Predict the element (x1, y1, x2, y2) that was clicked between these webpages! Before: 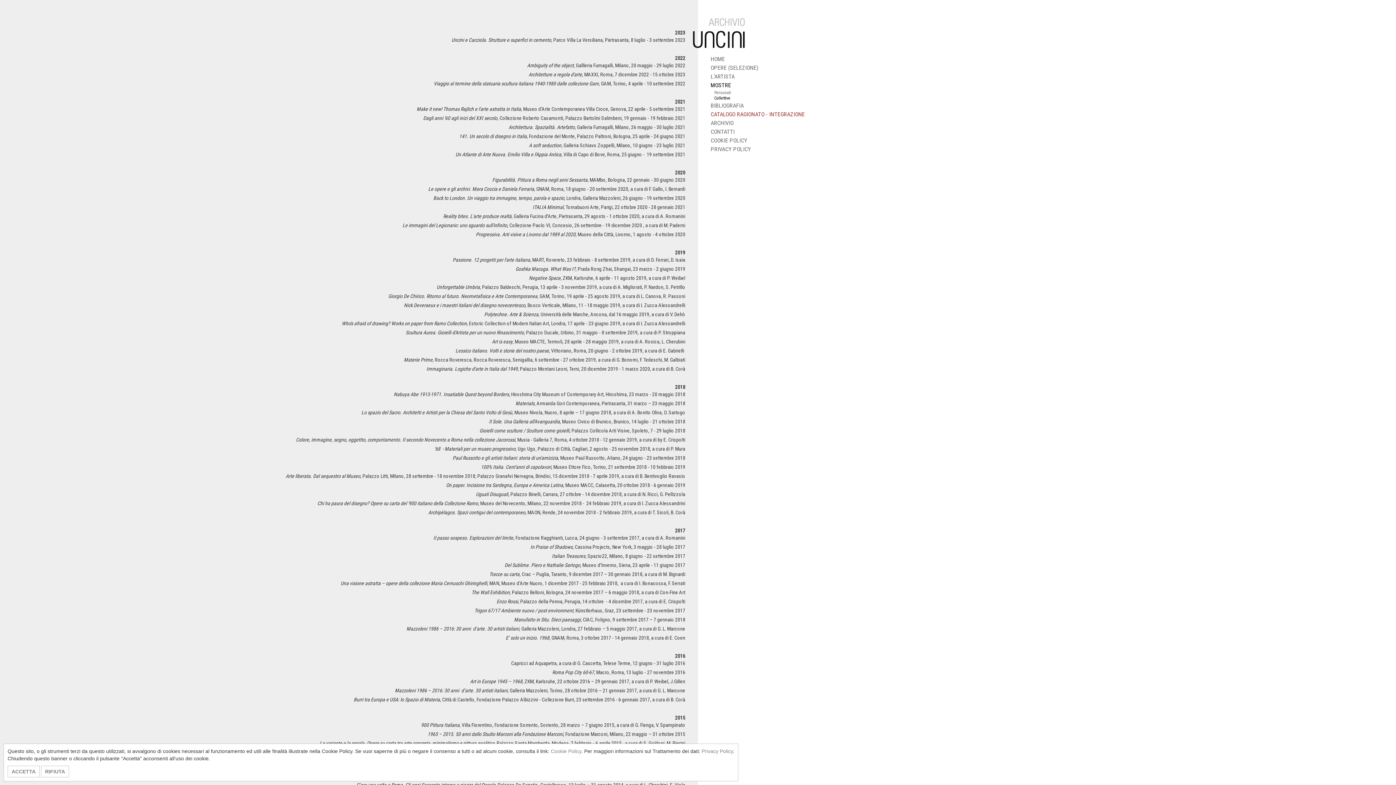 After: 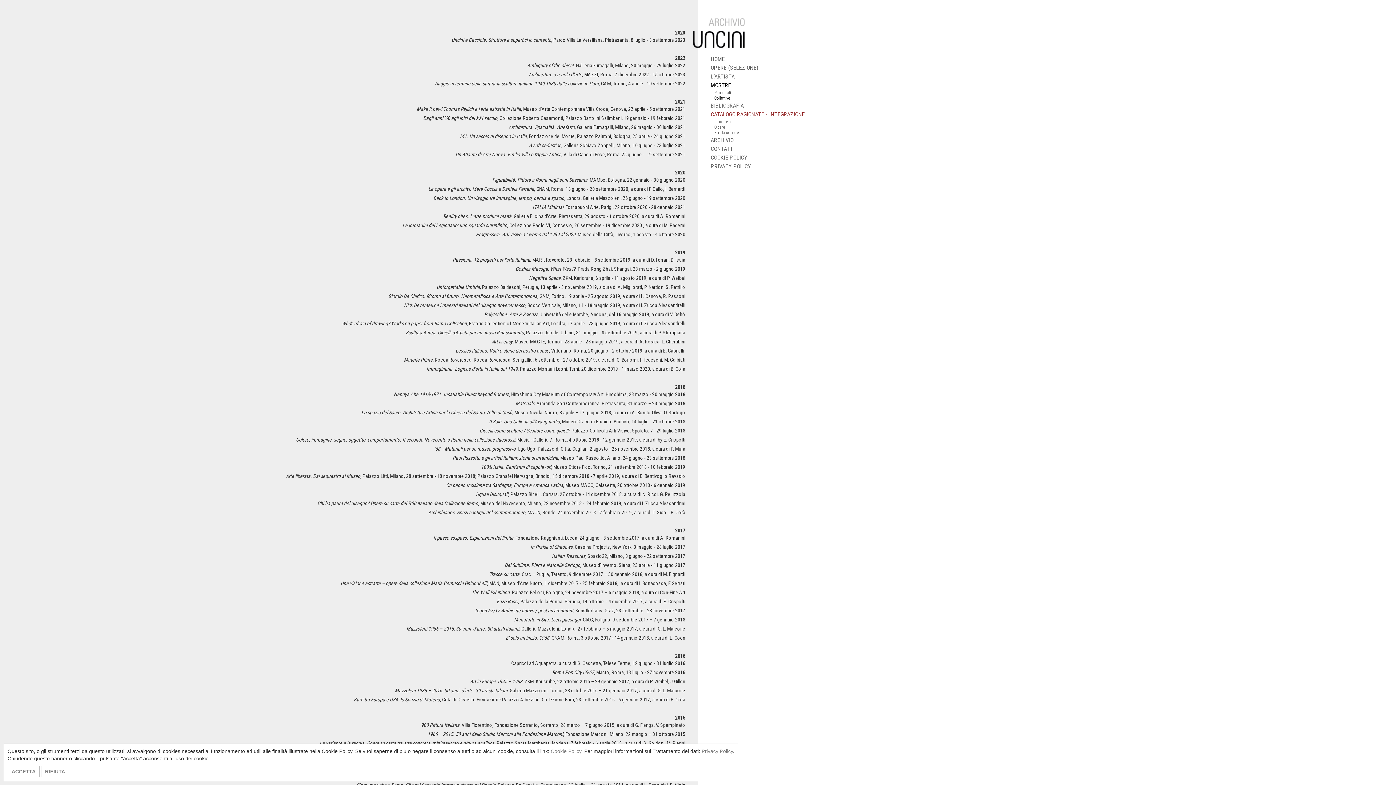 Action: bbox: (710, 110, 805, 117) label: CATALOGO RAGIONATO - INTEGRAZIONE